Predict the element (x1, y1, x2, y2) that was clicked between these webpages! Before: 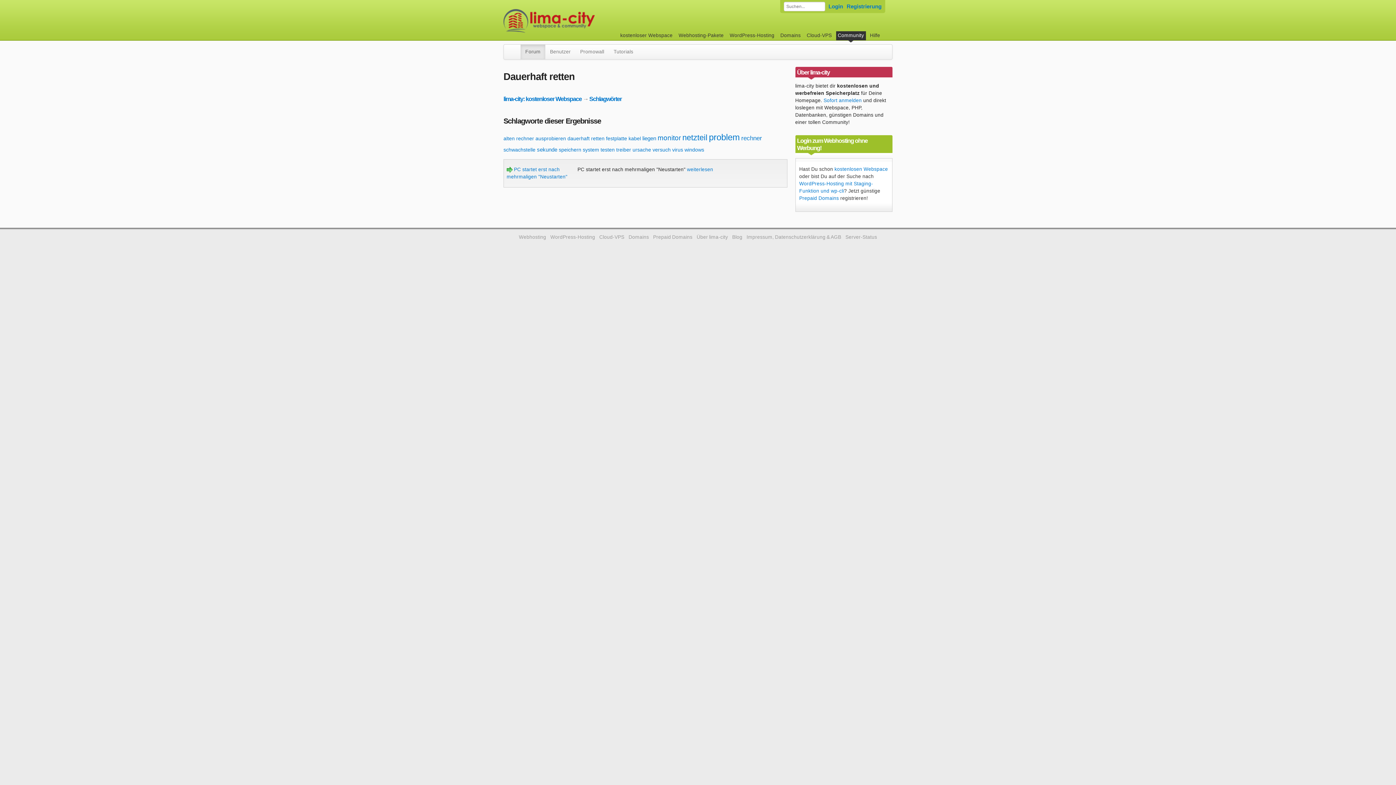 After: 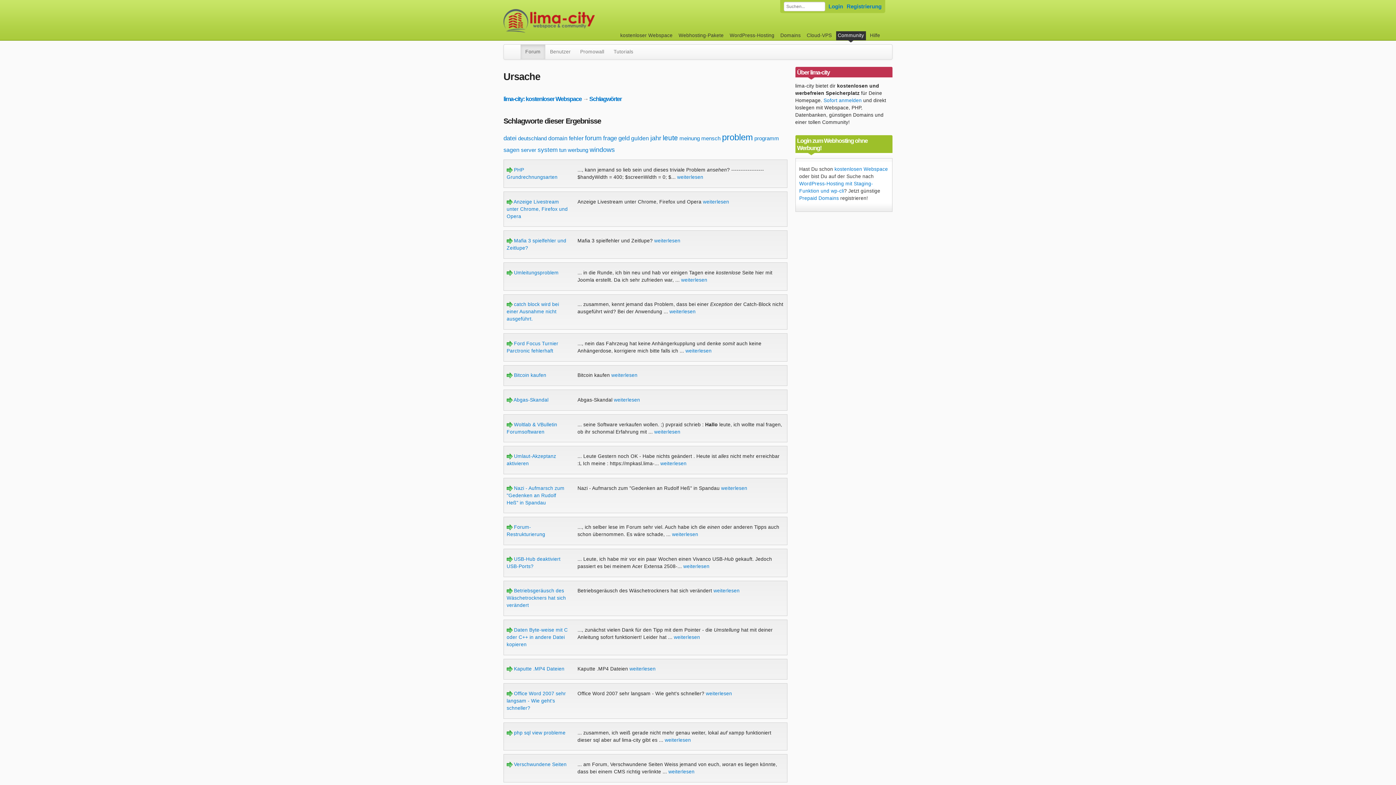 Action: label: ursache bbox: (632, 147, 651, 152)